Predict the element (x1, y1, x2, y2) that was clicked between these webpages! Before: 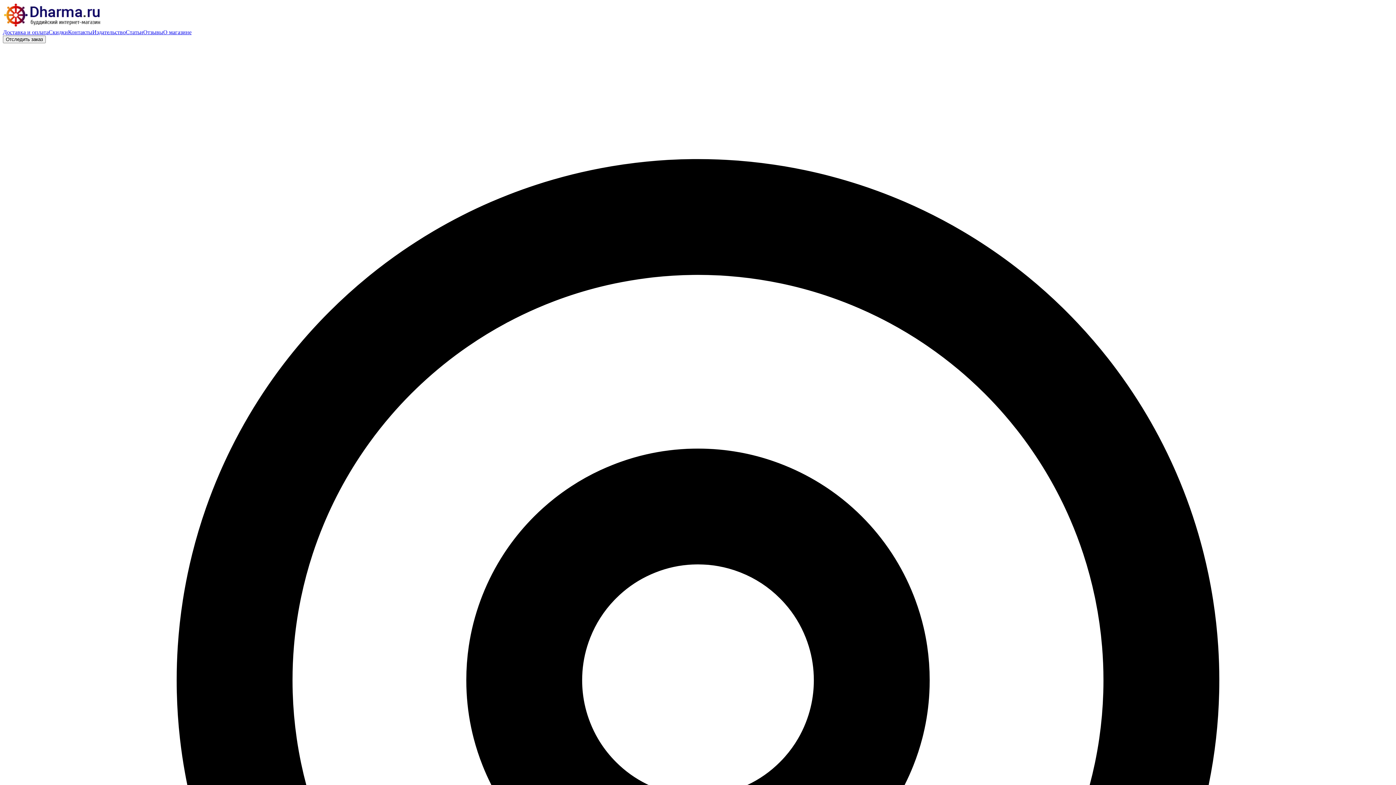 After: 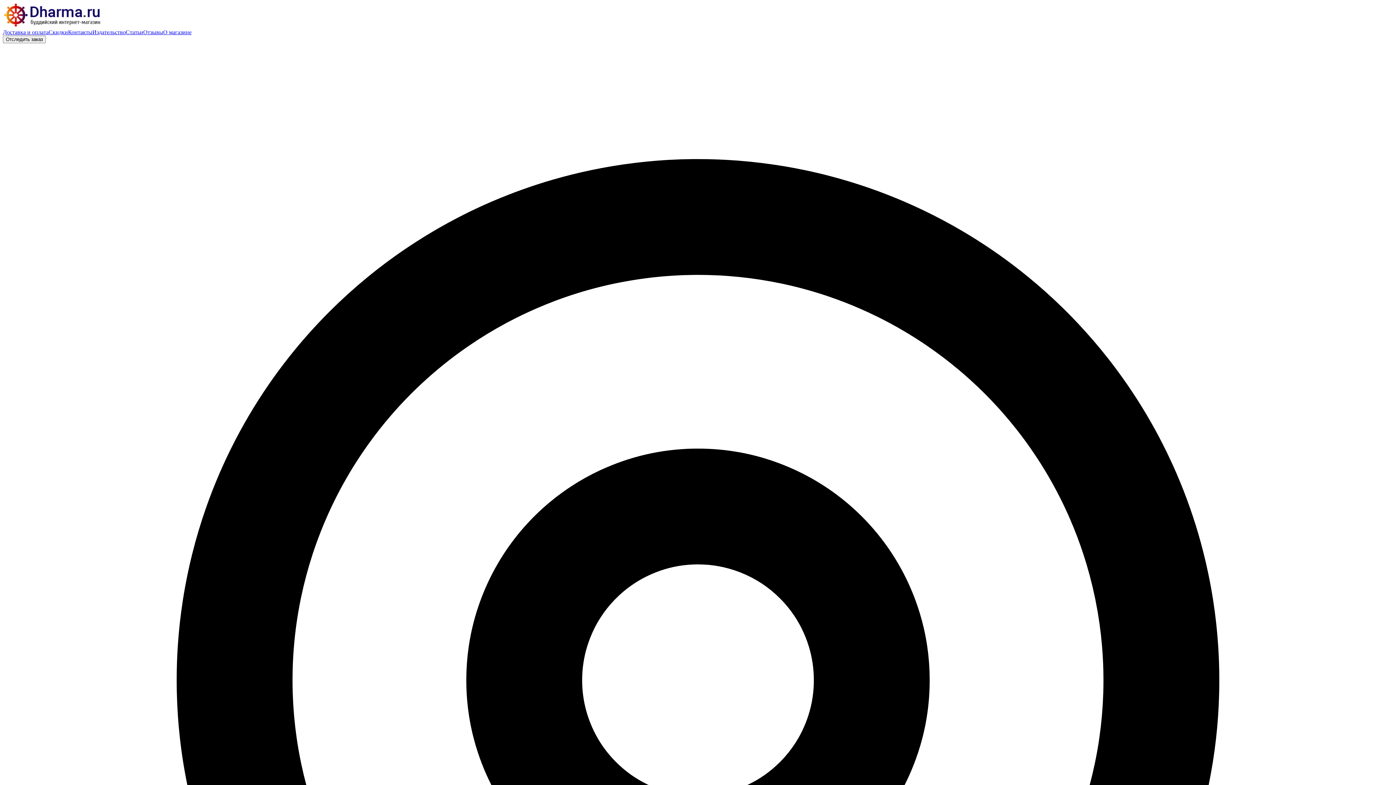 Action: label: Контакты bbox: (68, 29, 92, 35)